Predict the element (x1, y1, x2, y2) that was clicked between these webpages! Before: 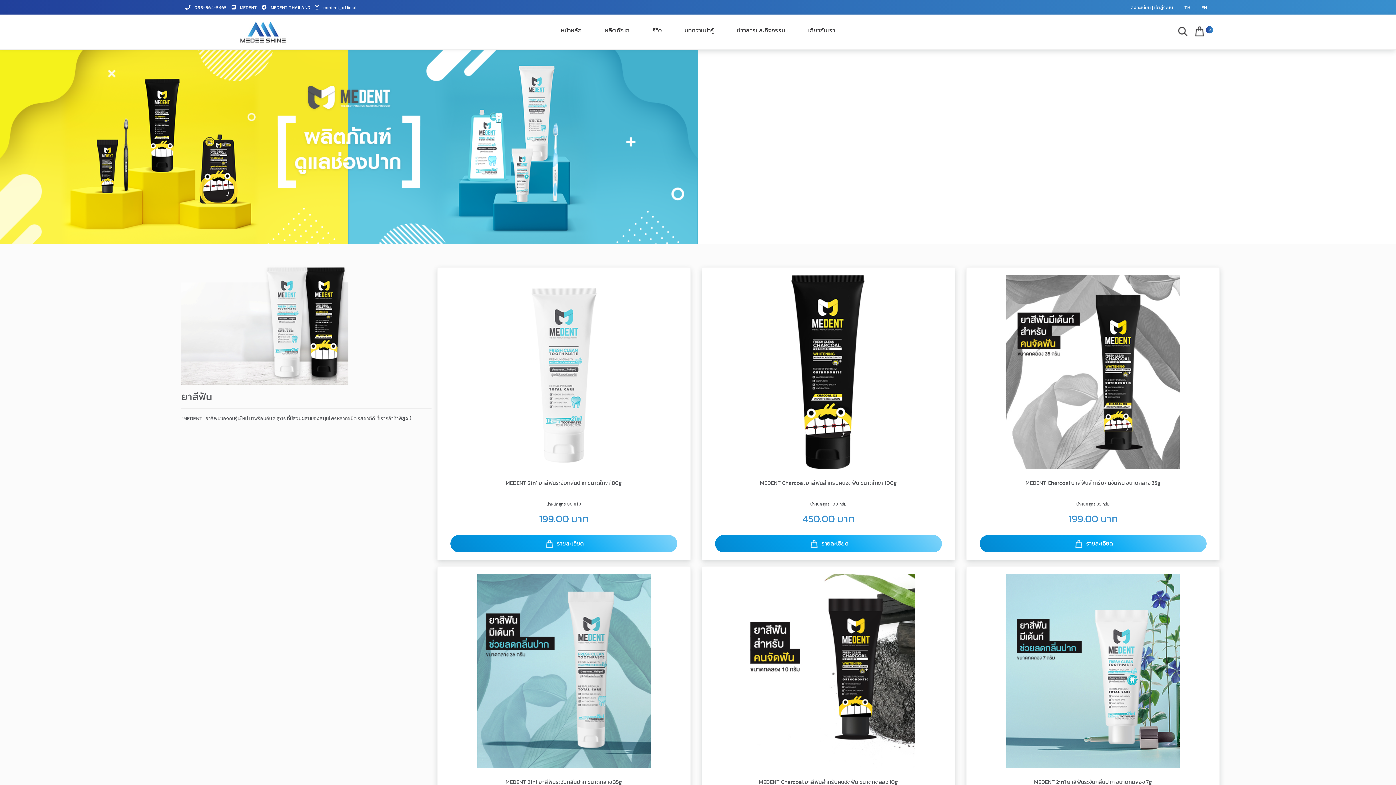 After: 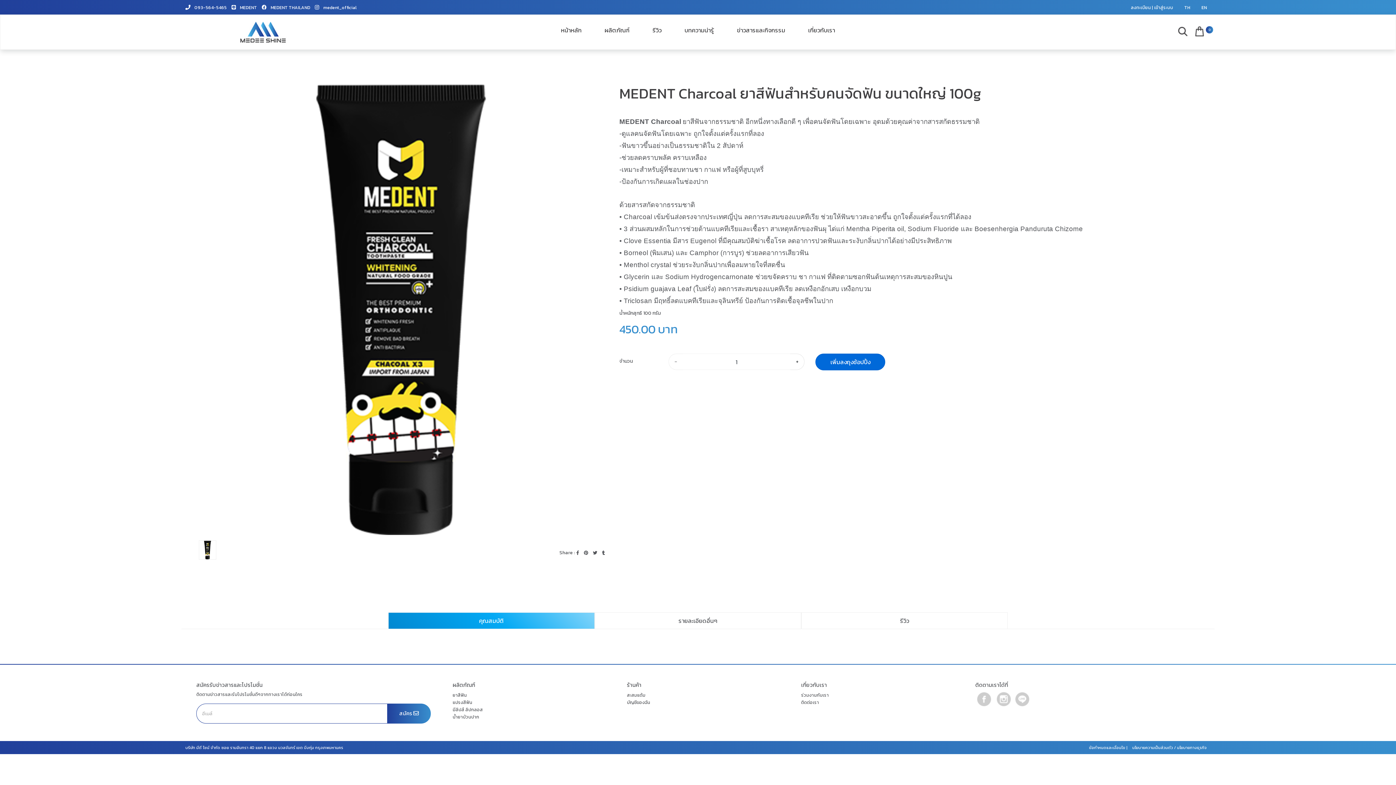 Action: label:  รายละเอียด bbox: (715, 535, 942, 552)